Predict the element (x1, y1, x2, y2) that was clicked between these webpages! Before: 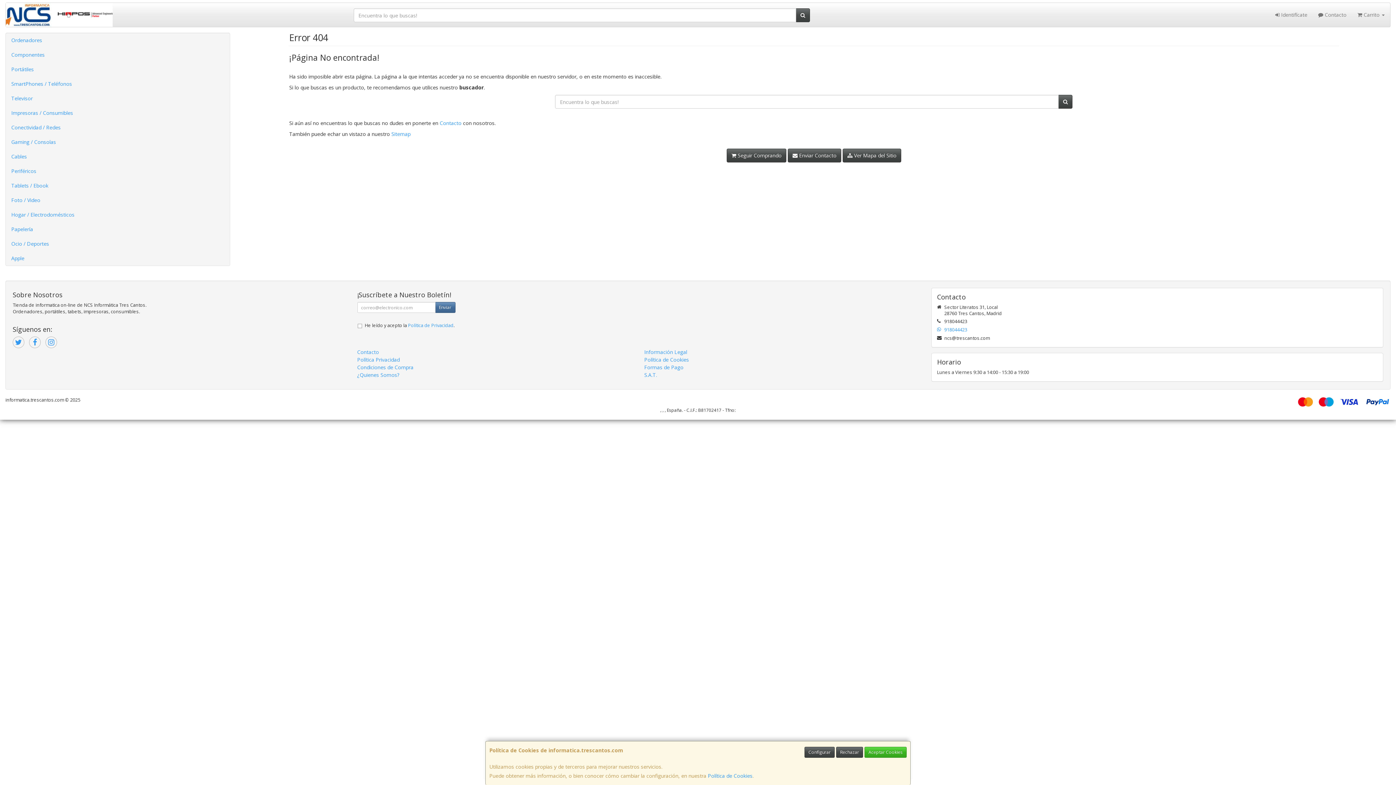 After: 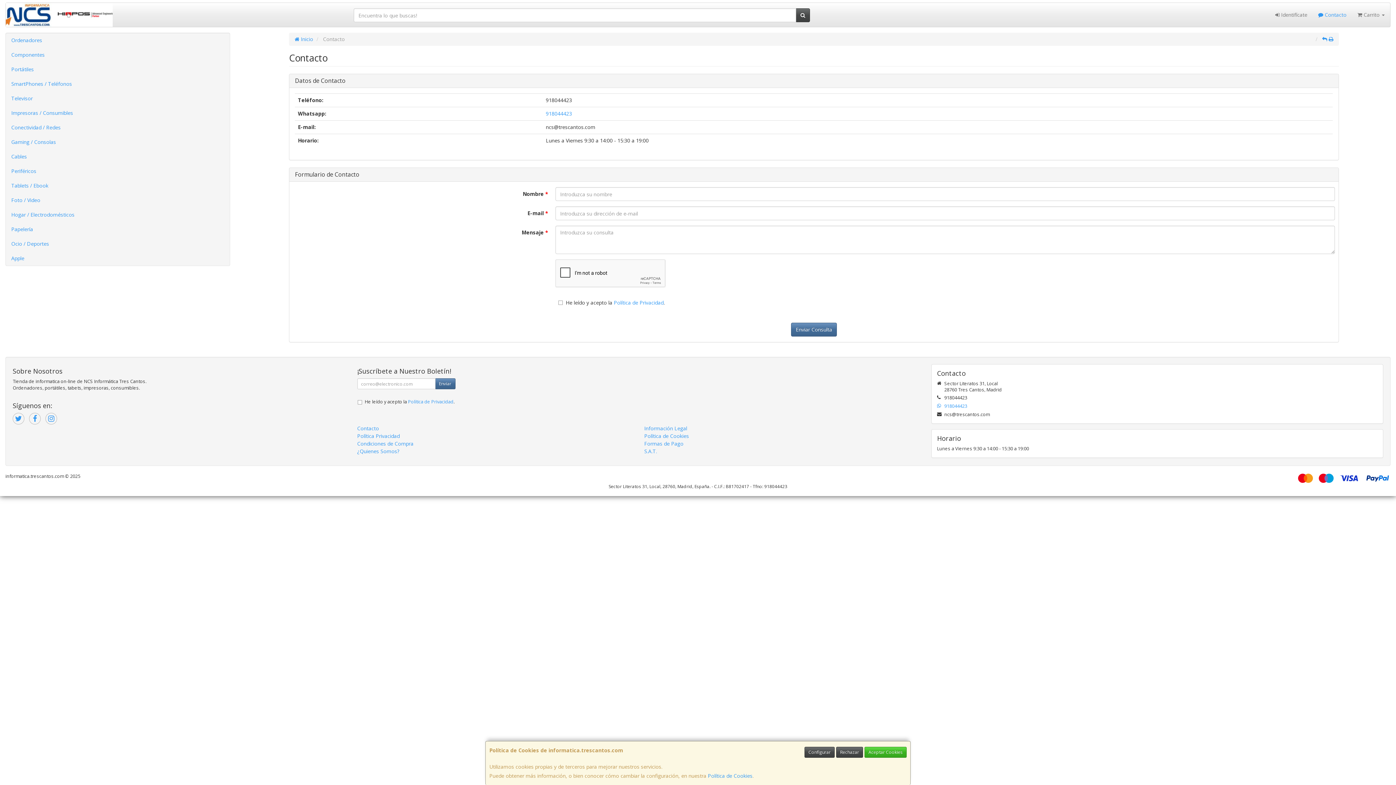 Action: bbox: (937, 293, 1377, 300) label: Contacto